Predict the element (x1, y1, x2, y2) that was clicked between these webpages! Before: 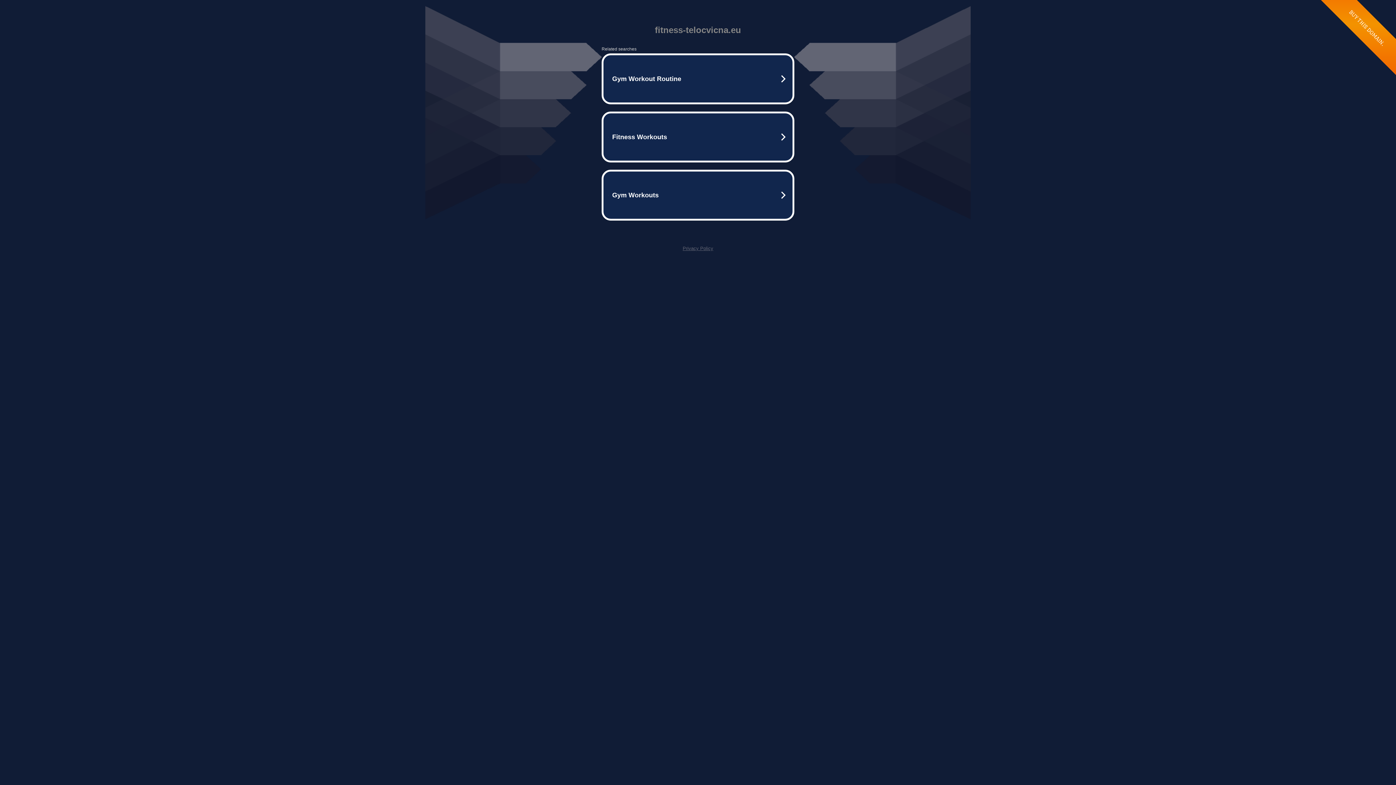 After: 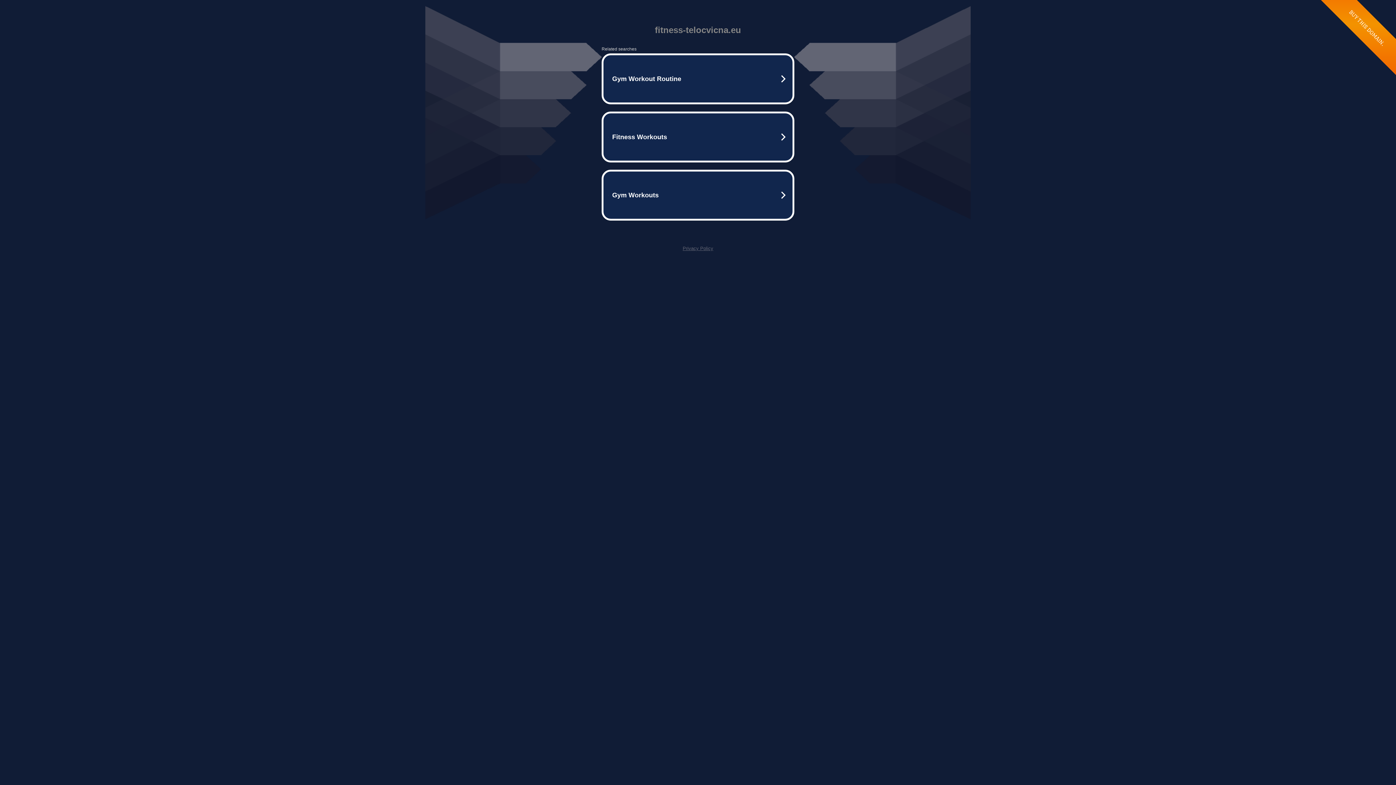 Action: label: Privacy Policy bbox: (682, 245, 713, 251)